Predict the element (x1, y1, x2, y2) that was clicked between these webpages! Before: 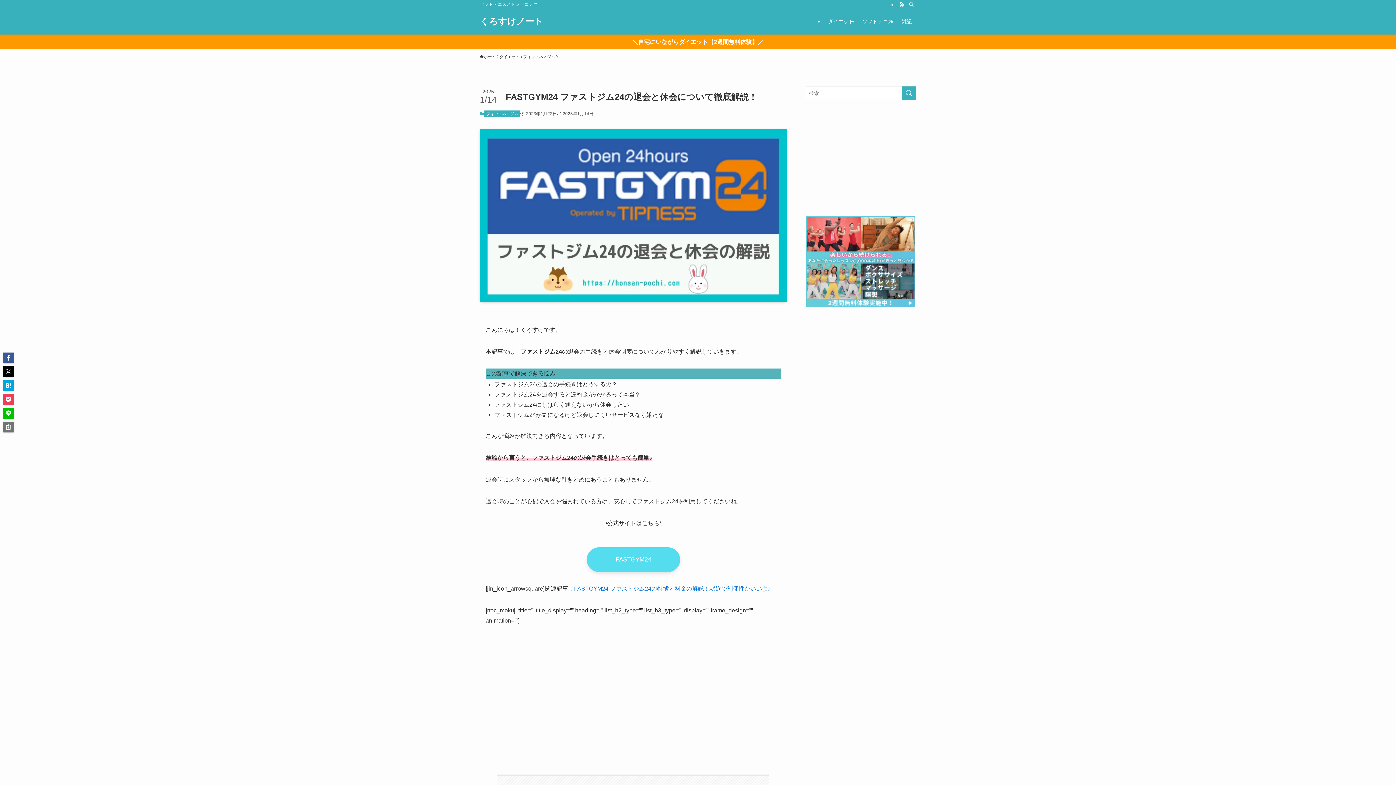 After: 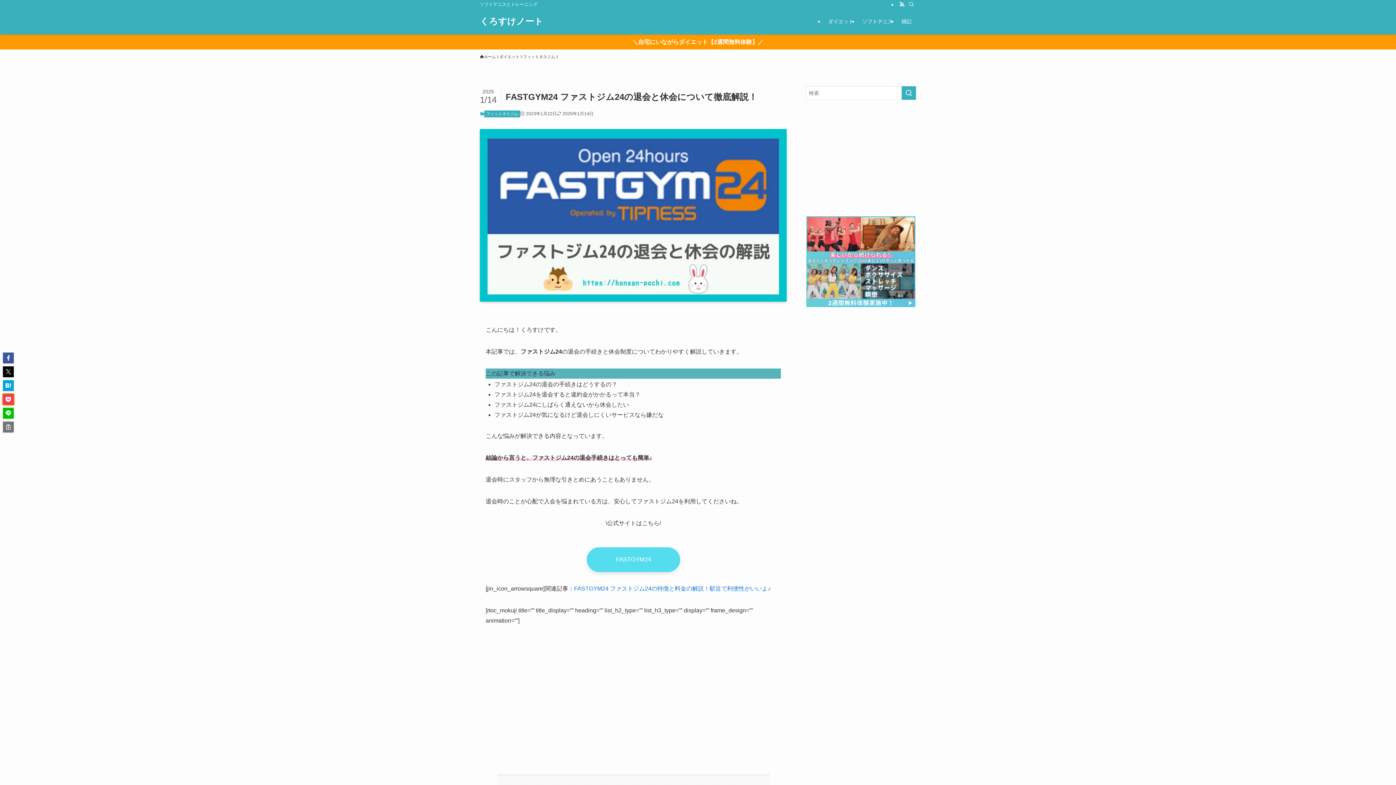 Action: bbox: (2, 394, 13, 405)